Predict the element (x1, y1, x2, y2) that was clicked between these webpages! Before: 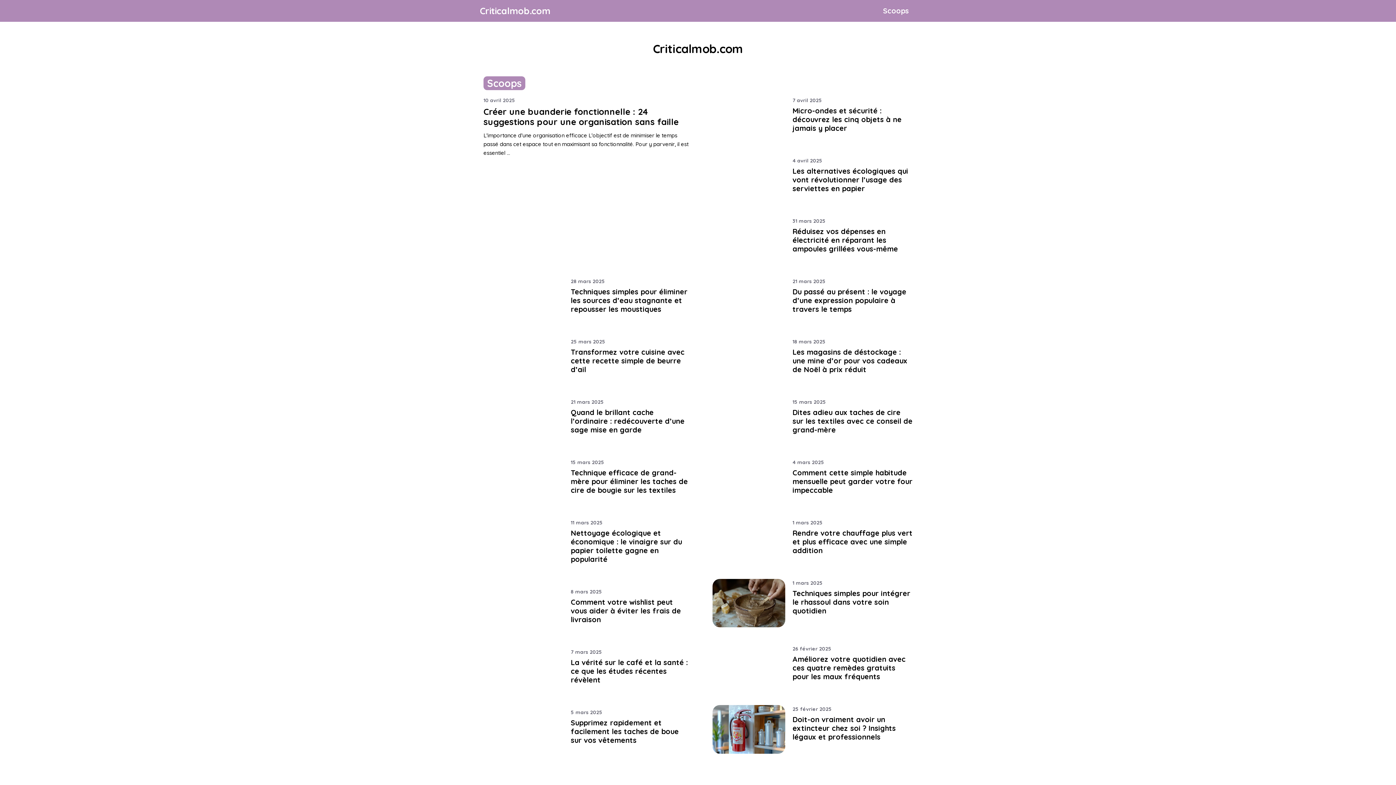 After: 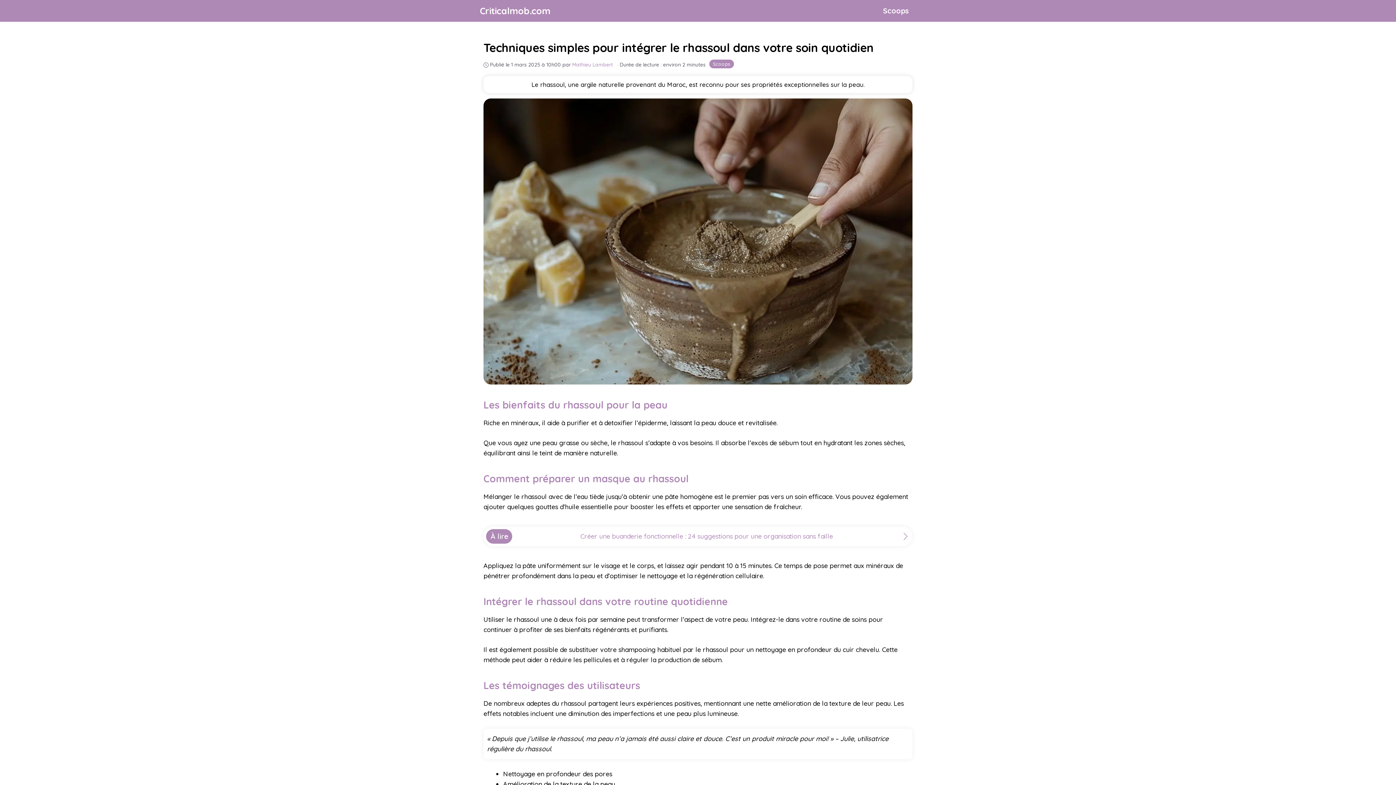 Action: bbox: (792, 589, 910, 615) label: Techniques simples pour intégrer le rhassoul dans votre soin quotidien